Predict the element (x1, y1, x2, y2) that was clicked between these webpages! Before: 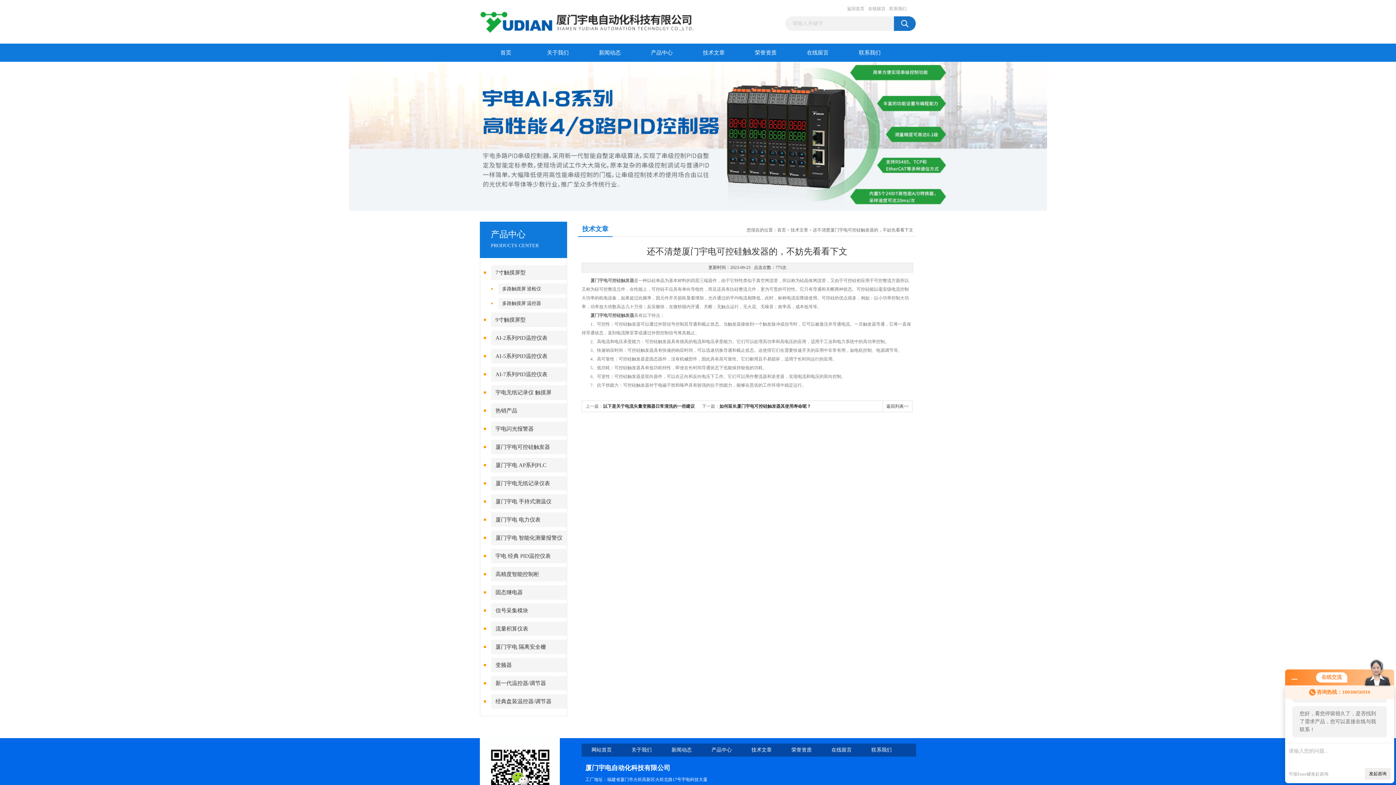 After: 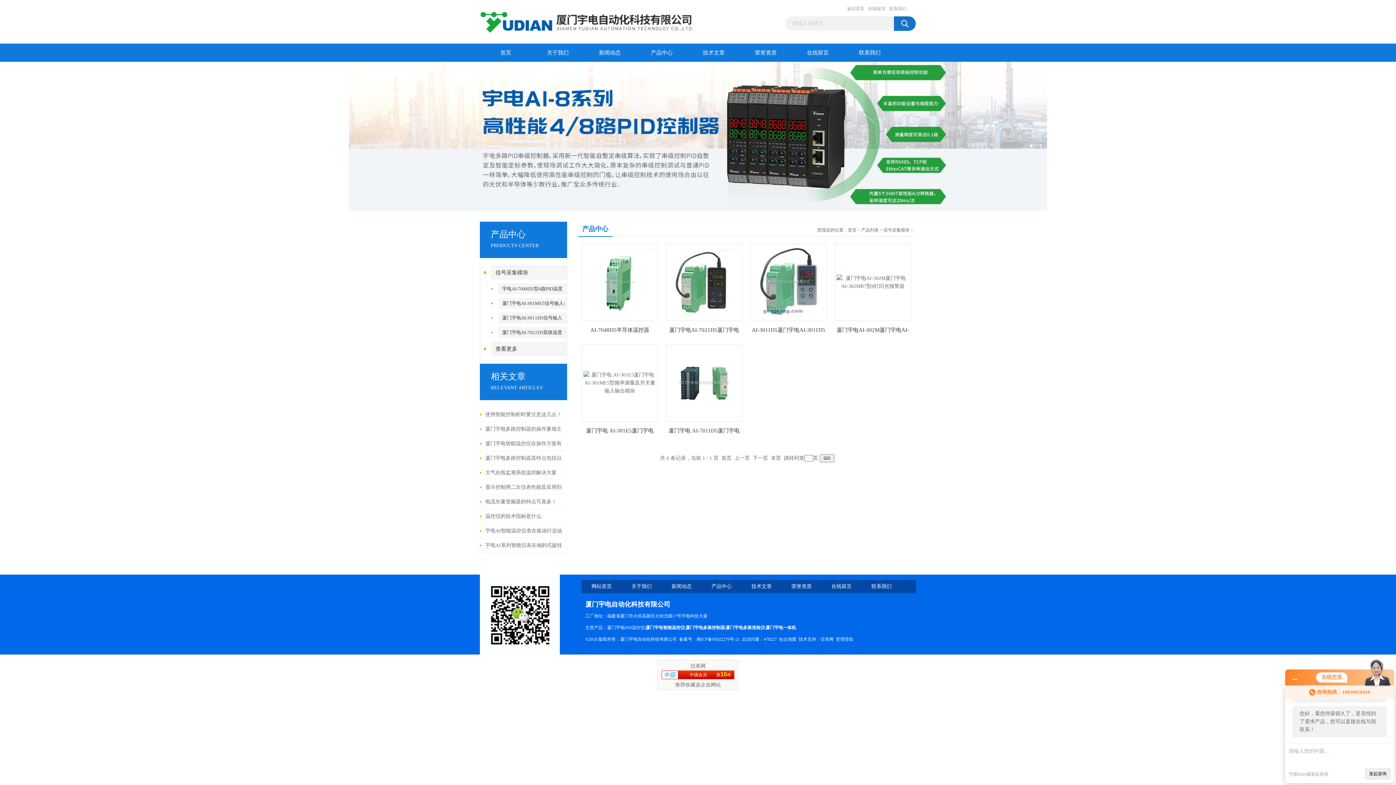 Action: bbox: (491, 603, 567, 618) label: 信号采集模块